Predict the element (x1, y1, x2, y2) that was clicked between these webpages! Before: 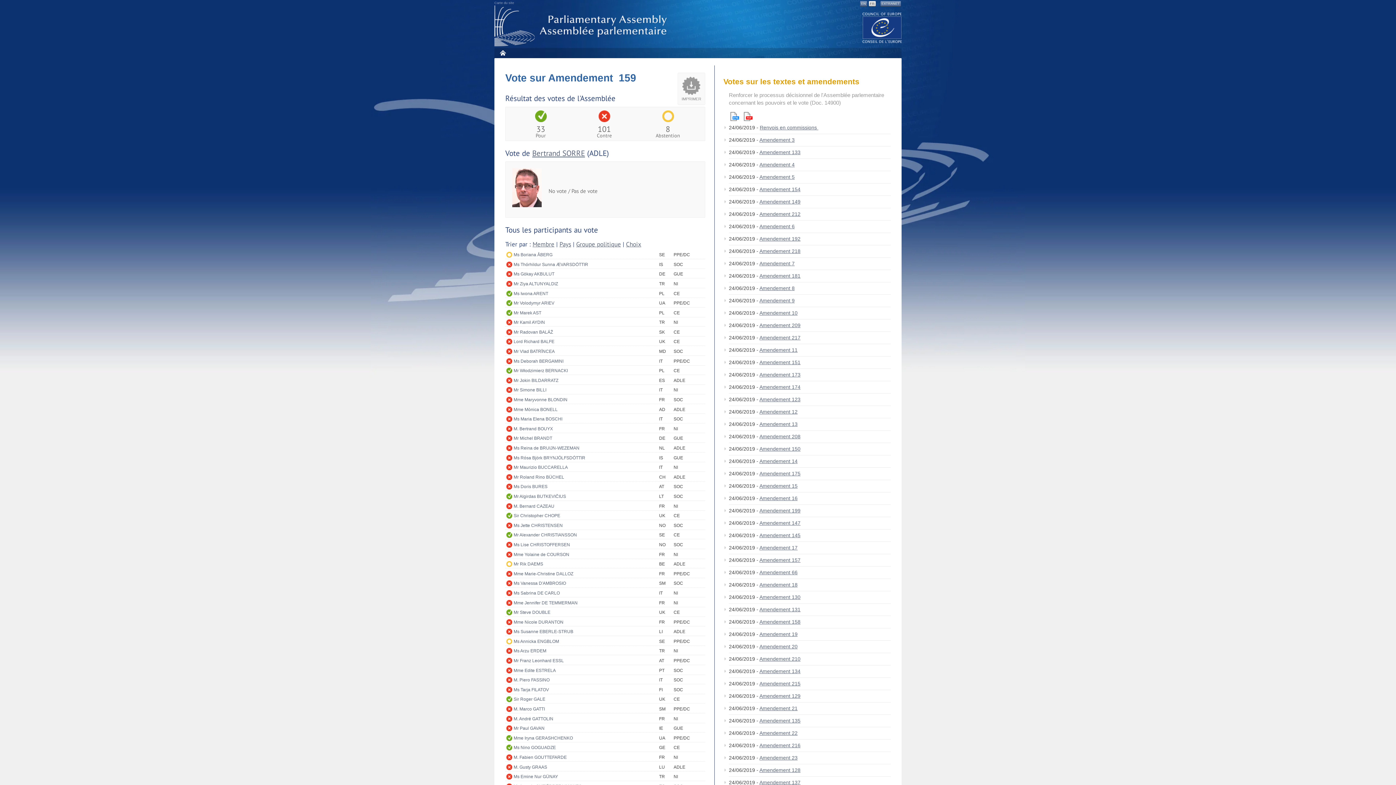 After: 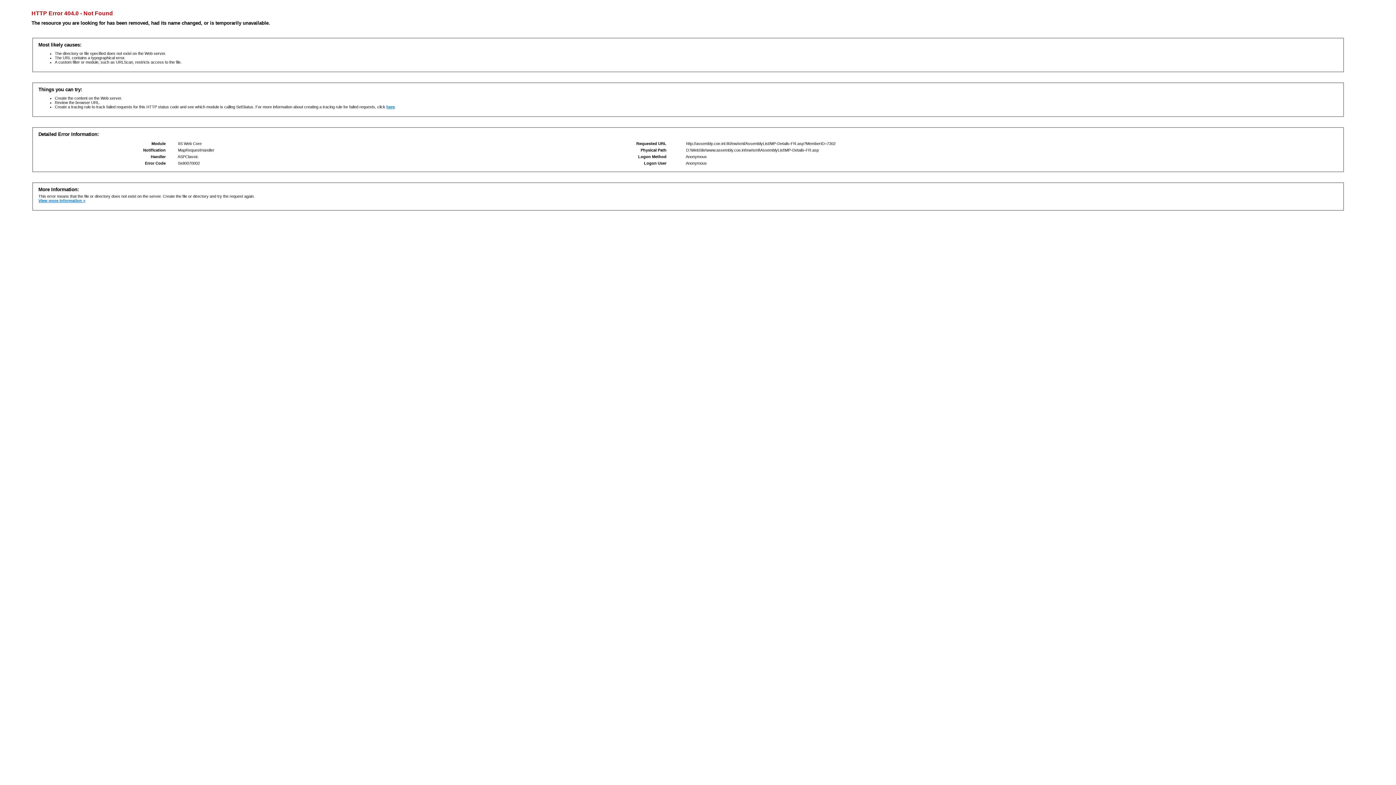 Action: bbox: (513, 618, 659, 626) label: Mme Nicole DURANTON